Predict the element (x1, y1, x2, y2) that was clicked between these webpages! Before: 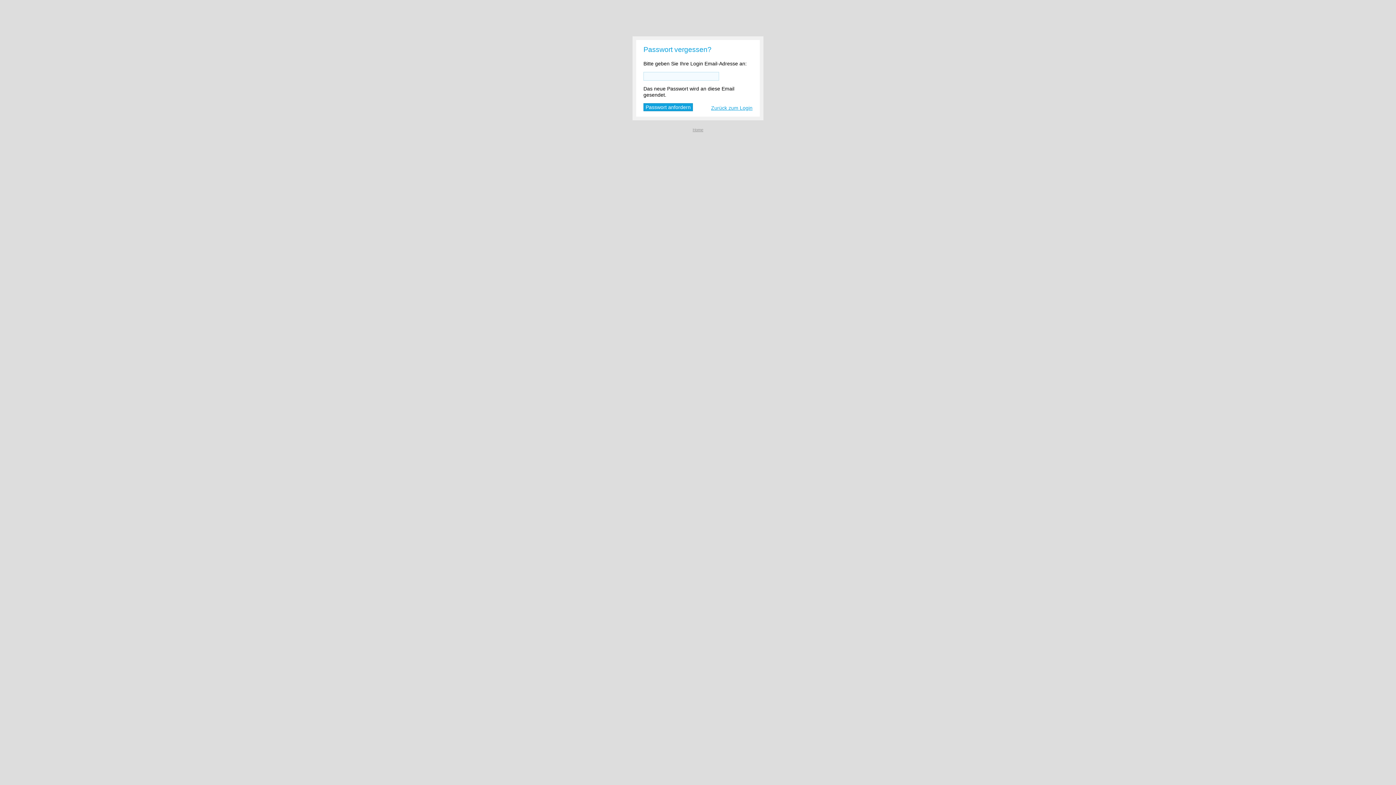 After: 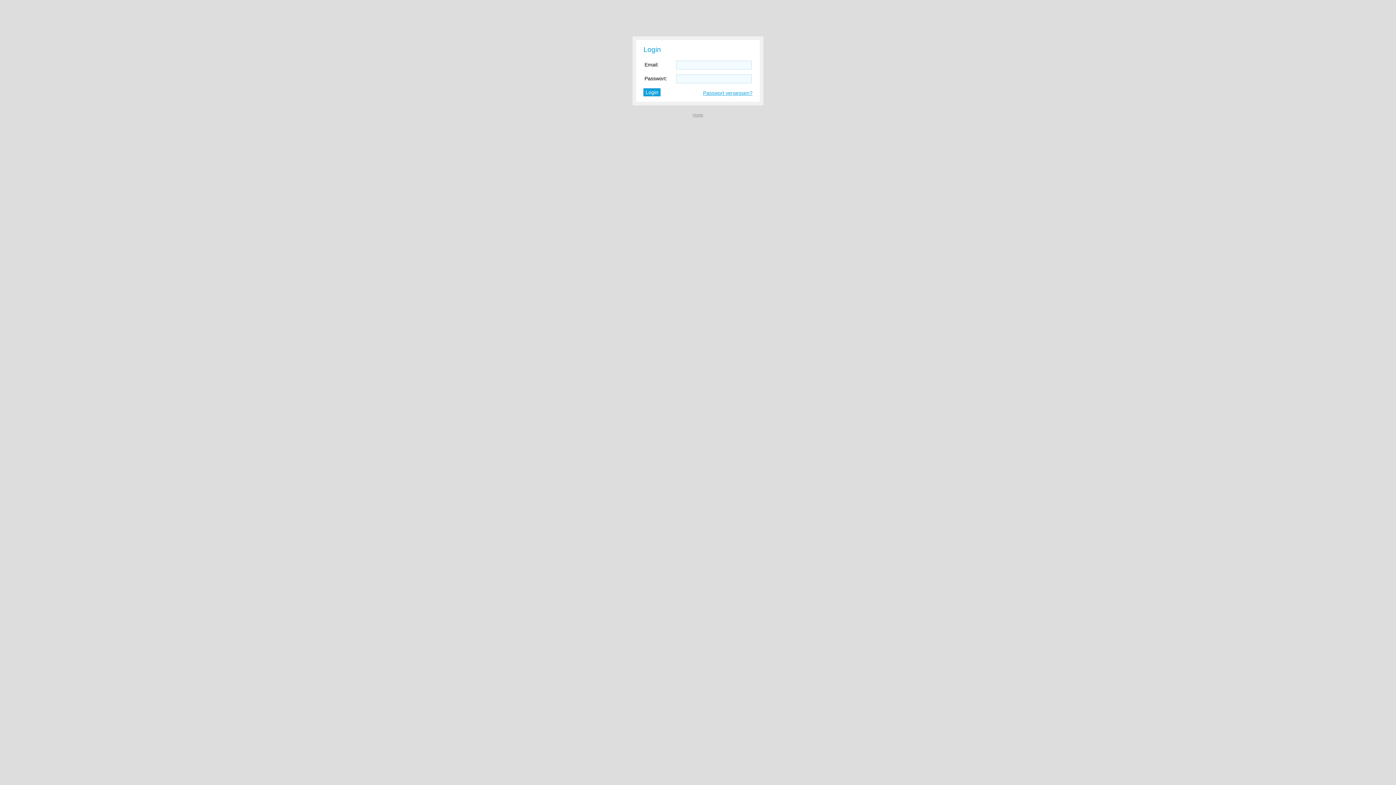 Action: label: Zurück zum Login bbox: (711, 105, 752, 111)